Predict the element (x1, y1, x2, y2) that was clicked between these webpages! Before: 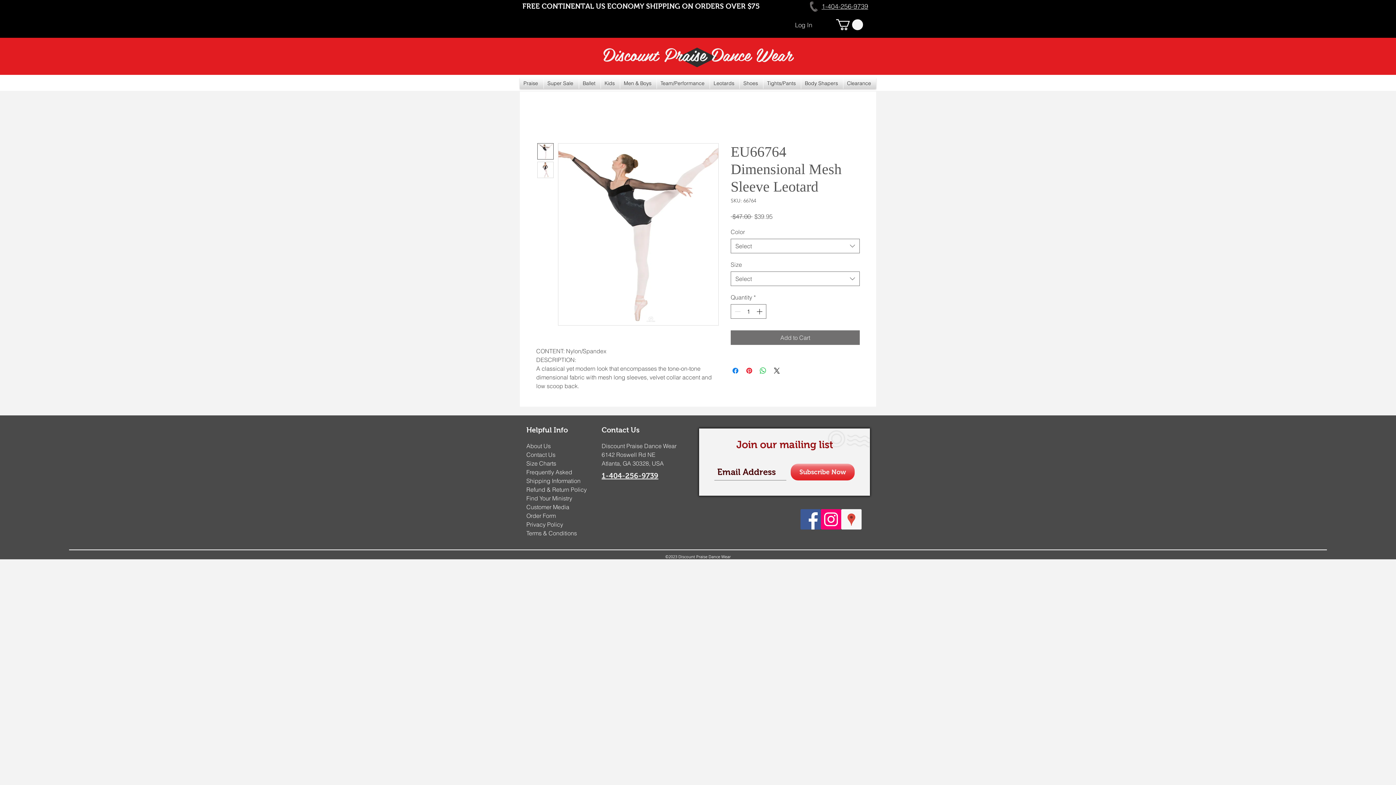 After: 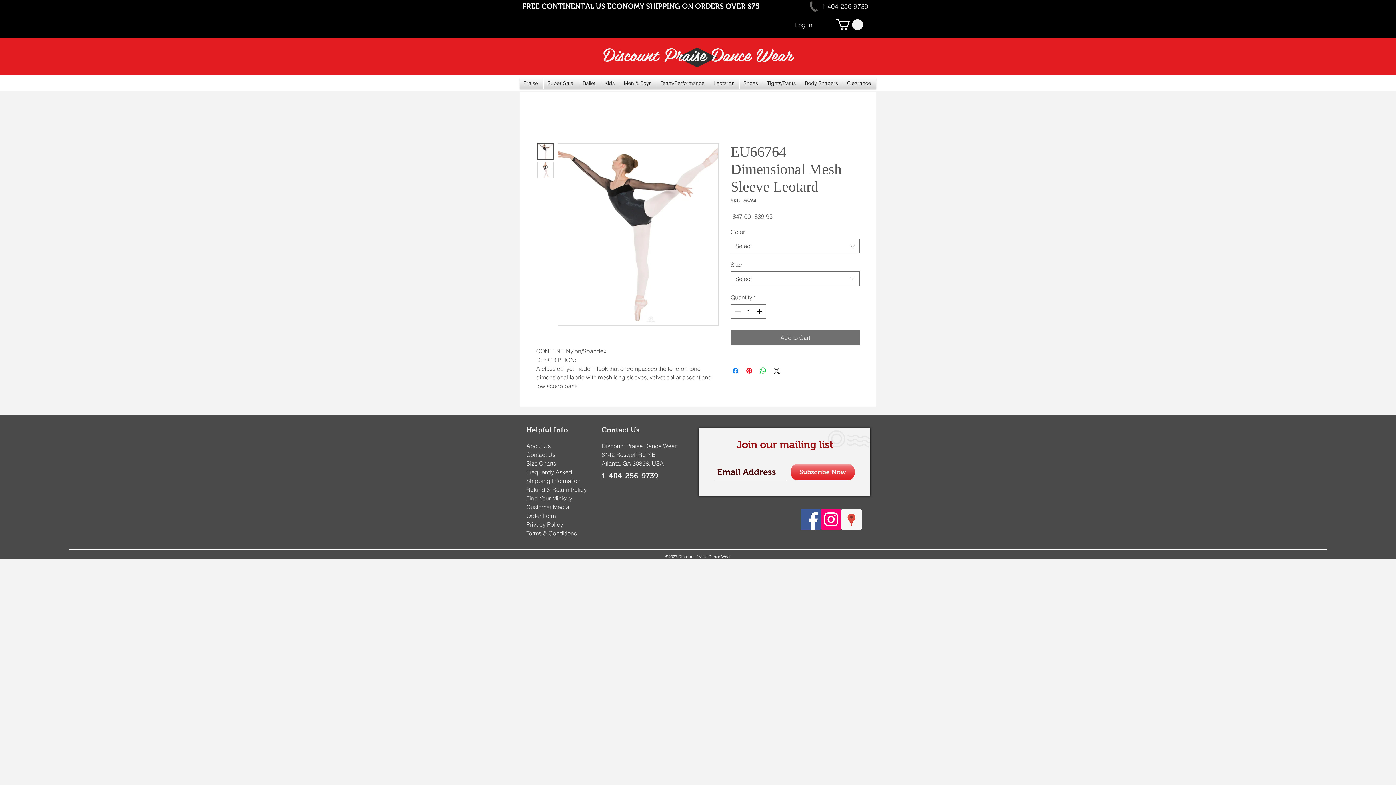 Action: bbox: (526, 512, 556, 519) label: Order Form